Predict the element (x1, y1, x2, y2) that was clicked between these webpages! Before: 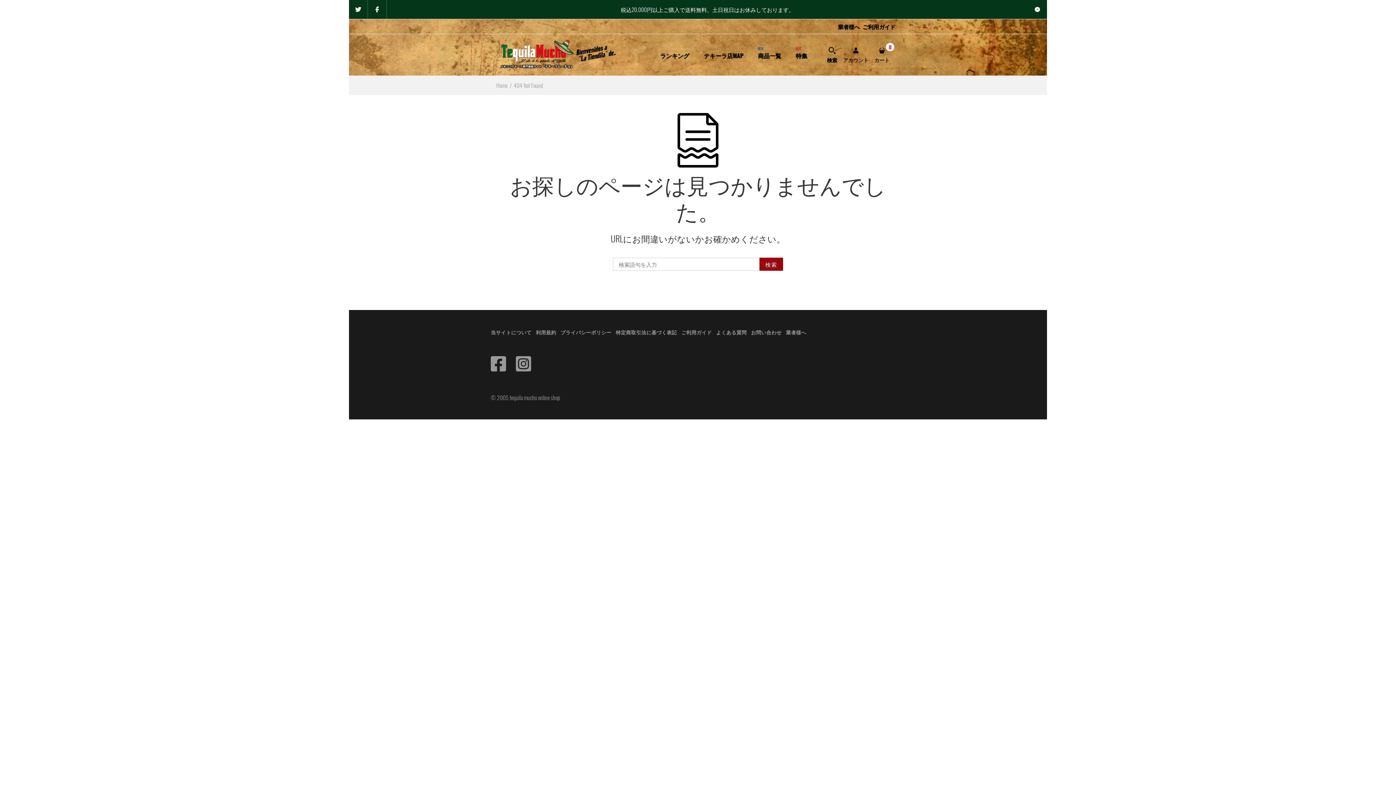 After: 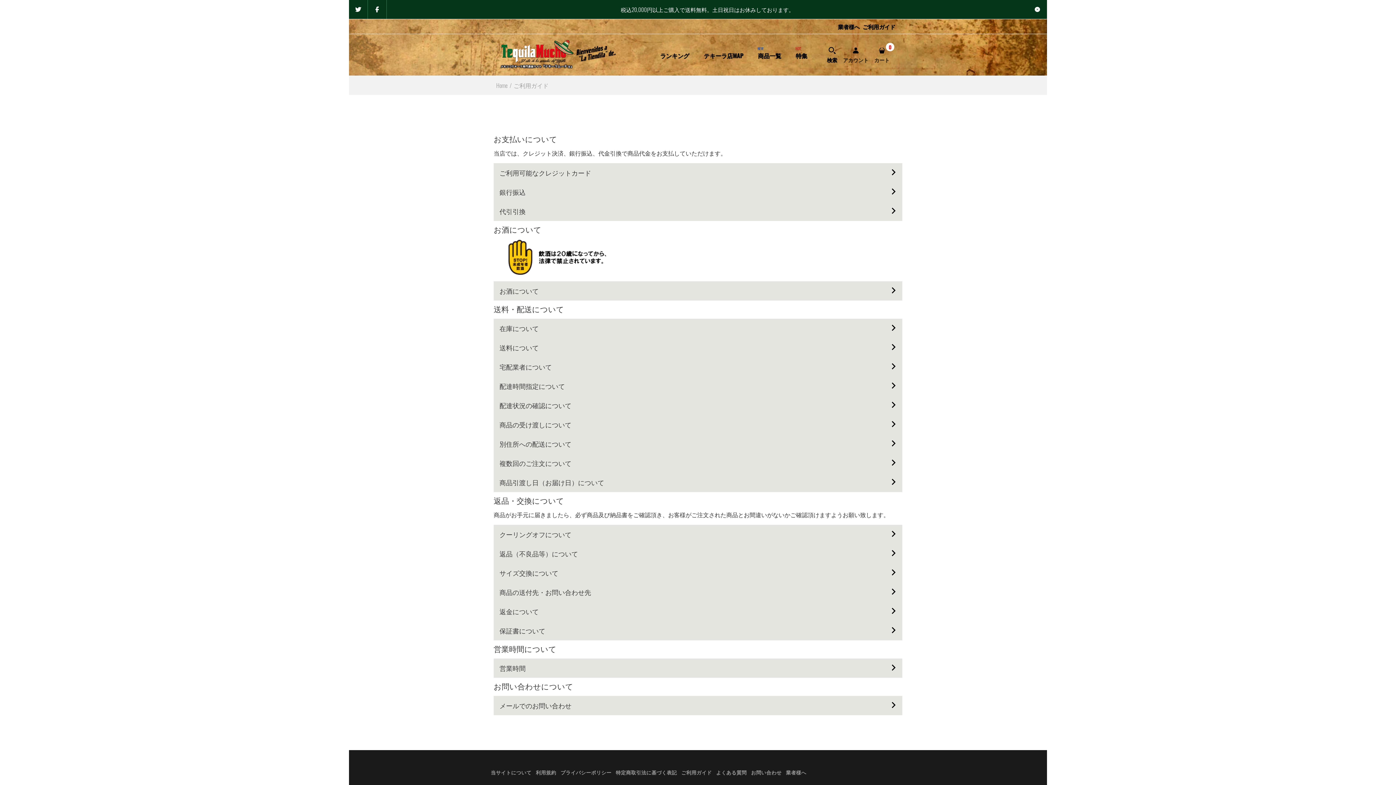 Action: bbox: (862, 22, 895, 30) label: ご利用ガイド